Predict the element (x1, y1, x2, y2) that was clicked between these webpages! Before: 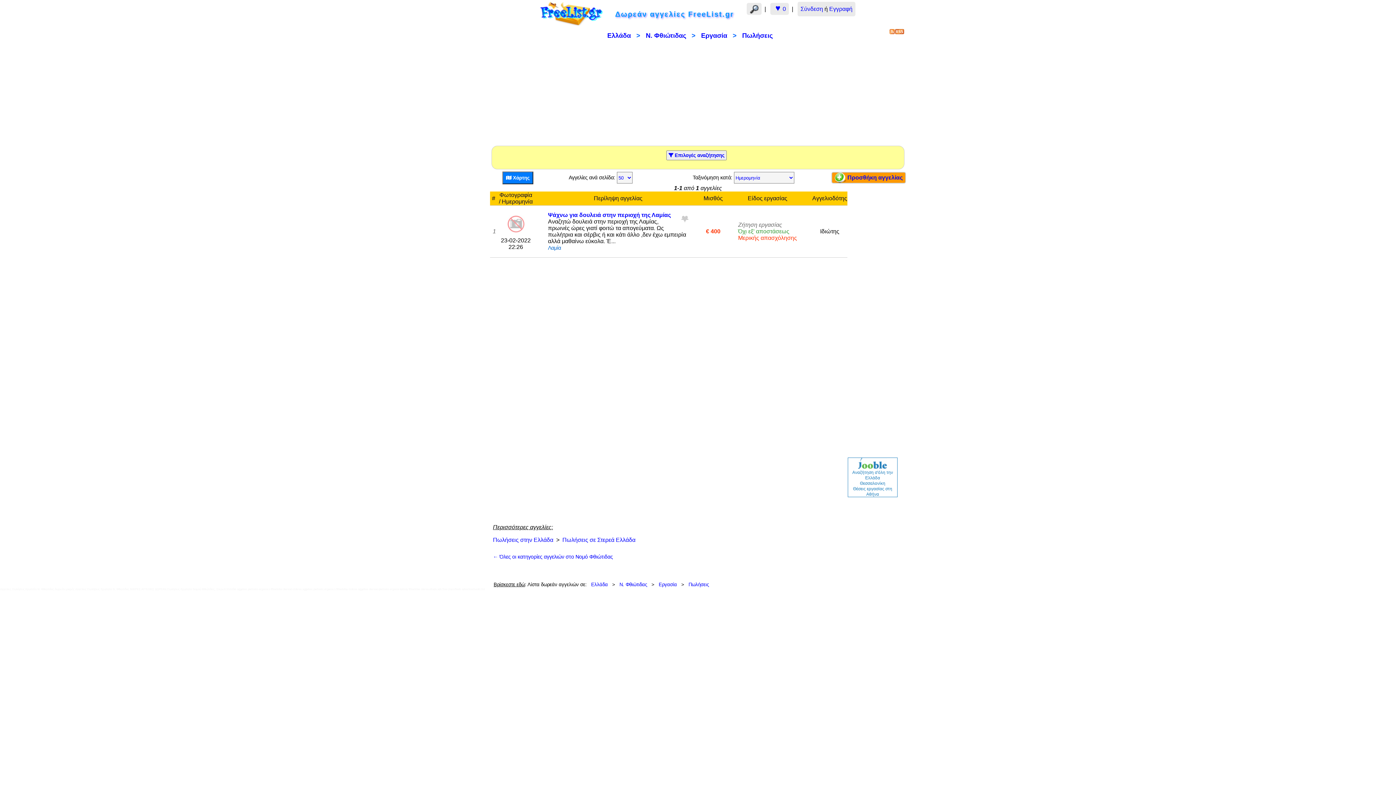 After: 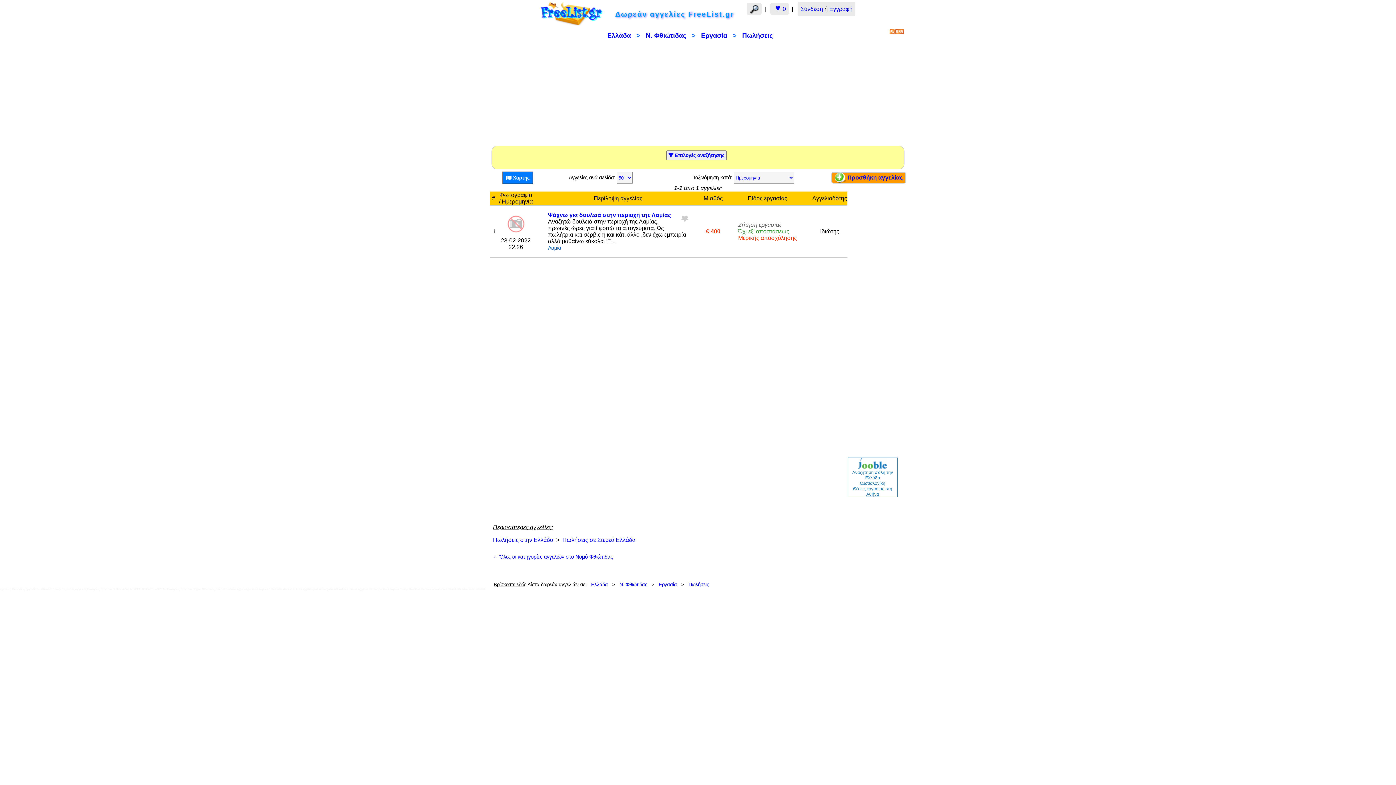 Action: bbox: (853, 486, 892, 497) label: Θέσεις εργασίας στη Αθήνα